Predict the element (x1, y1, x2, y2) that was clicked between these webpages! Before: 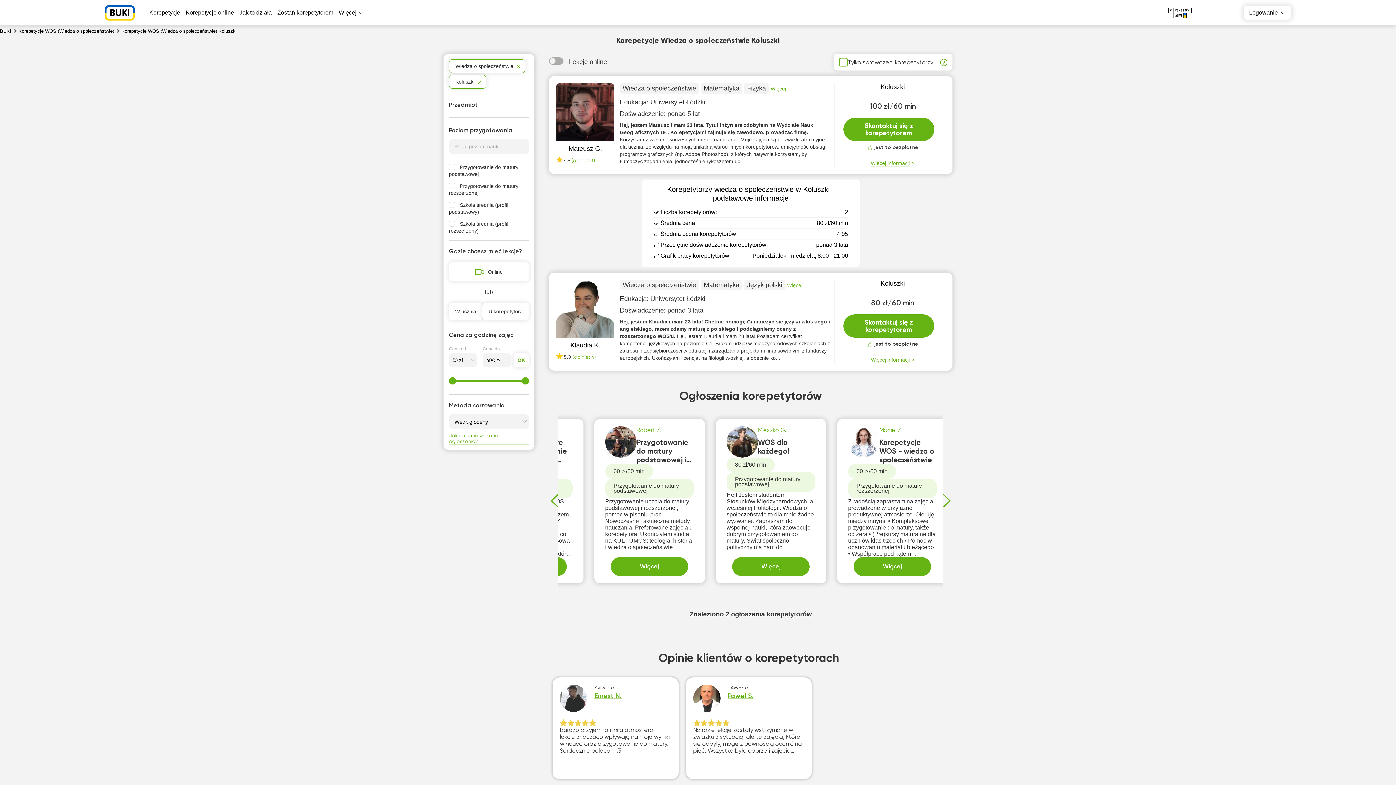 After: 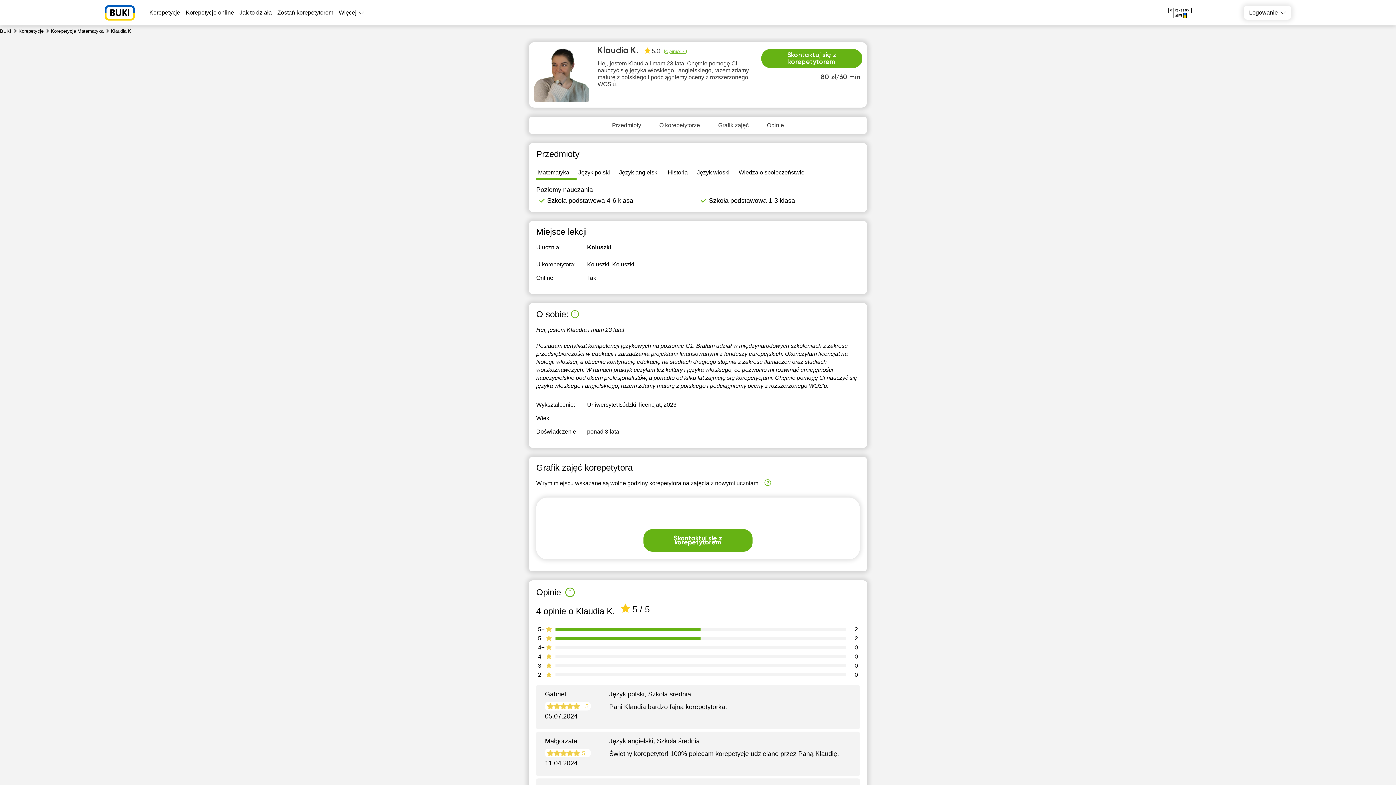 Action: bbox: (556, 280, 614, 340)